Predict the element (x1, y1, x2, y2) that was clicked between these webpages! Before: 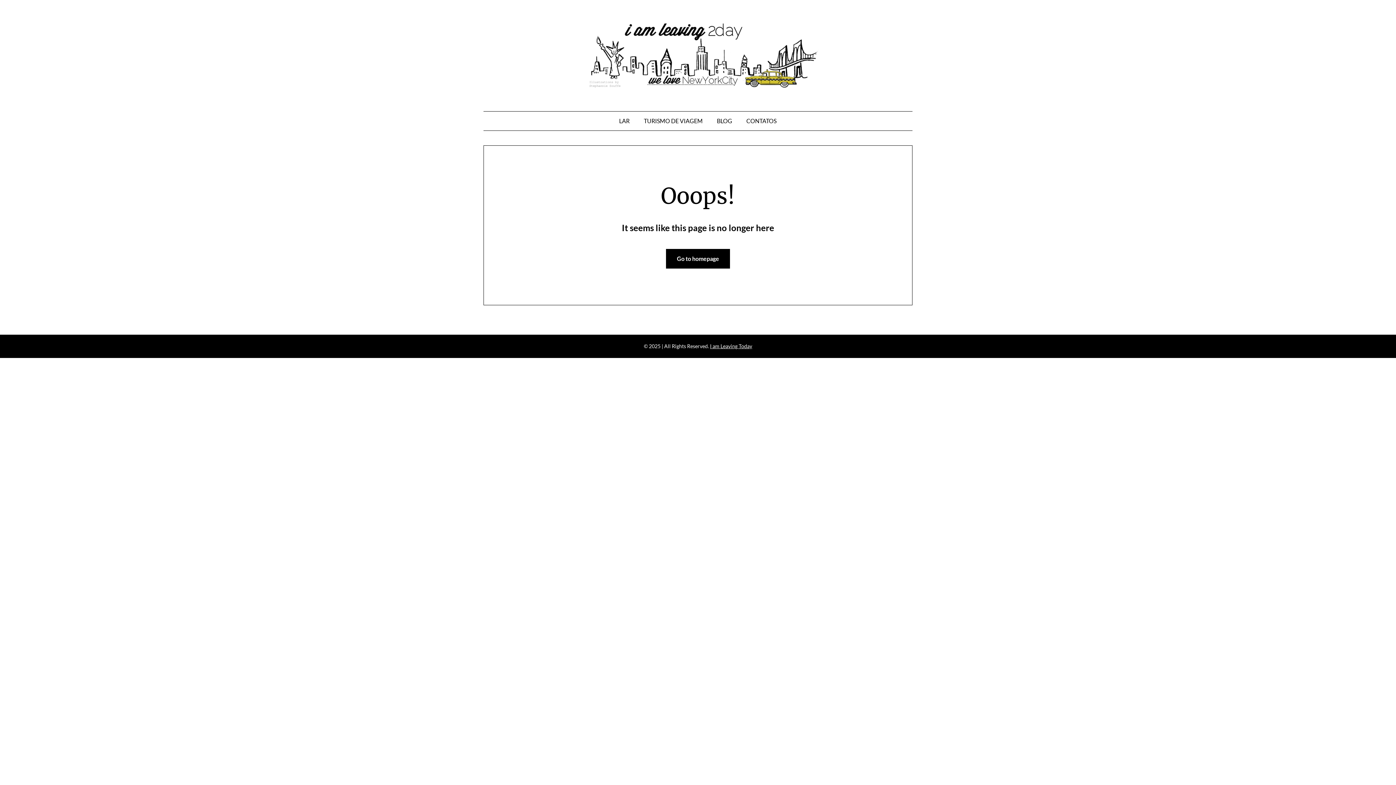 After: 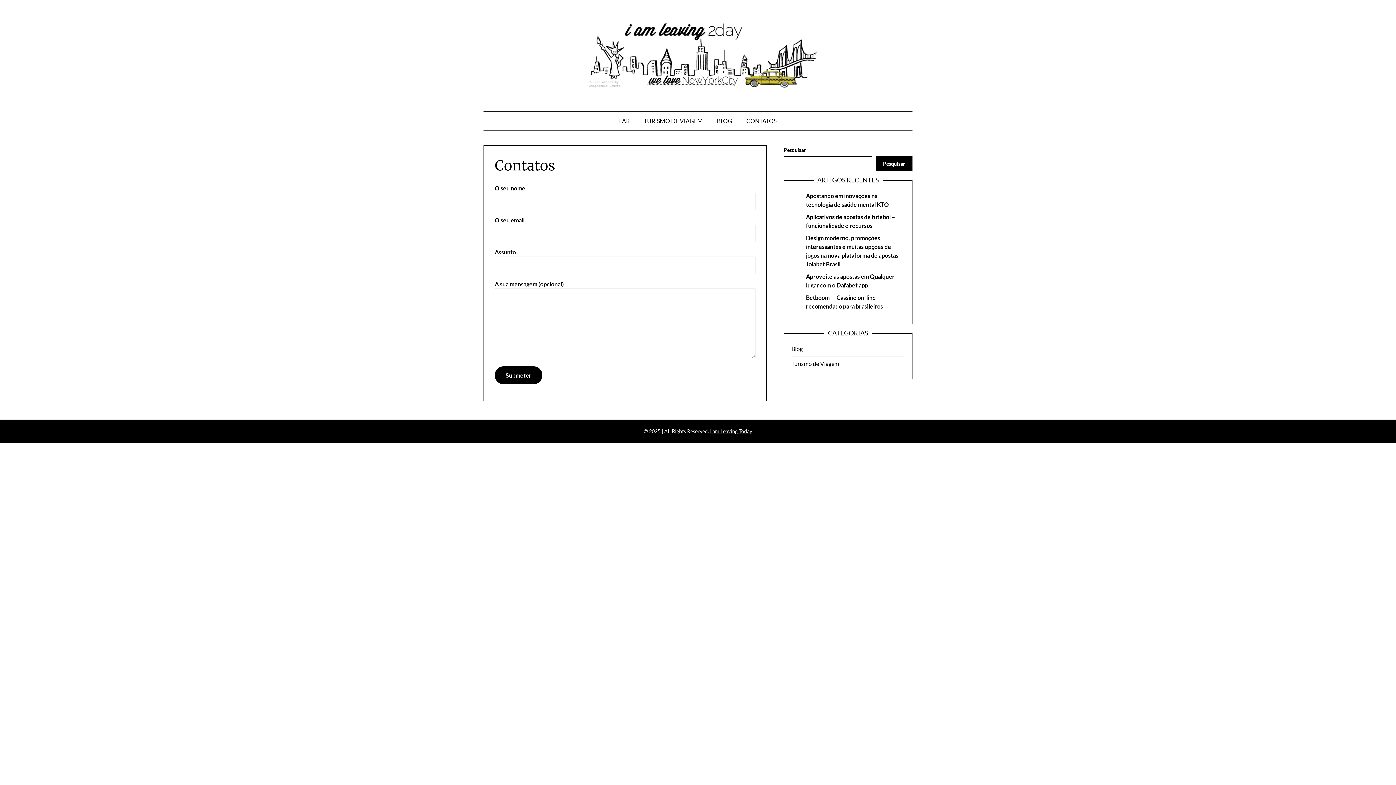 Action: label: CONTATOS bbox: (739, 111, 784, 130)